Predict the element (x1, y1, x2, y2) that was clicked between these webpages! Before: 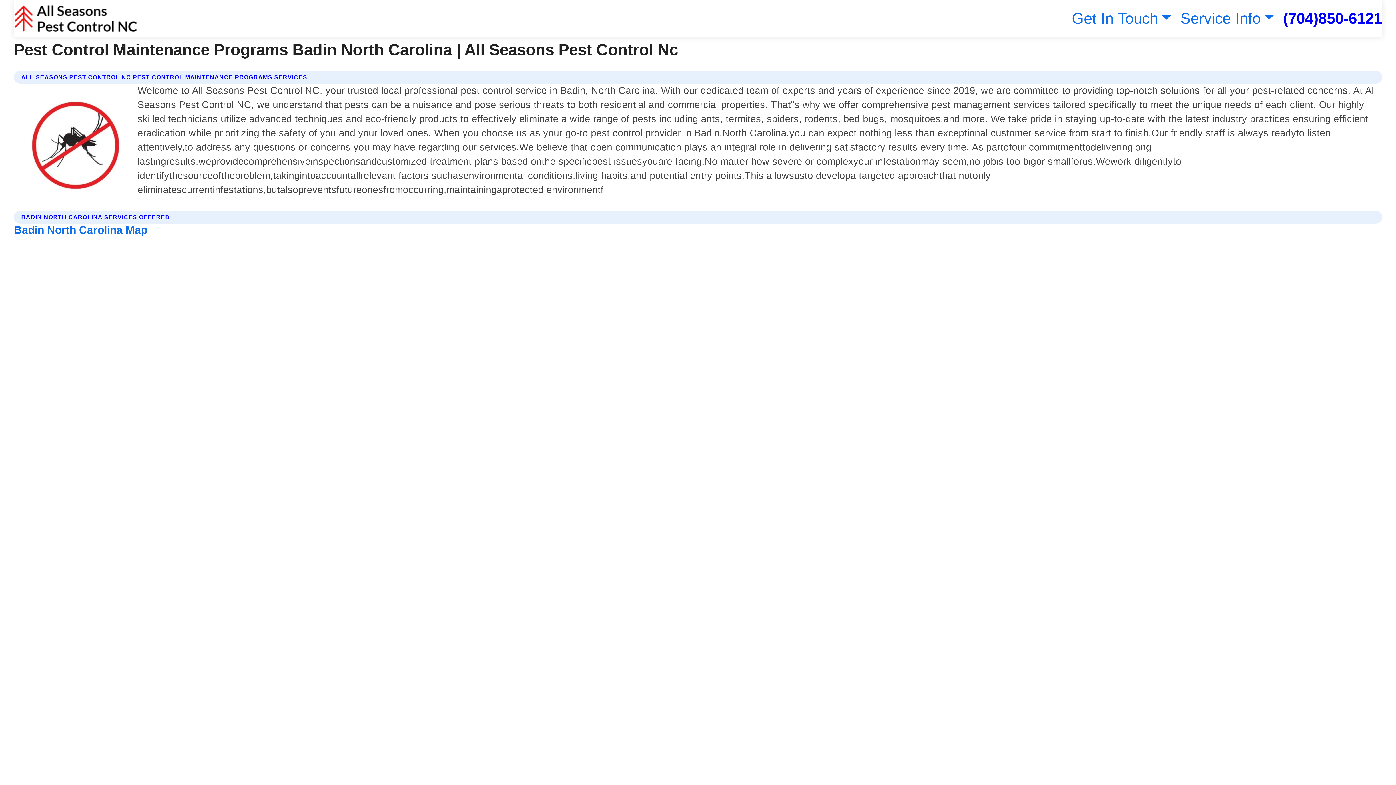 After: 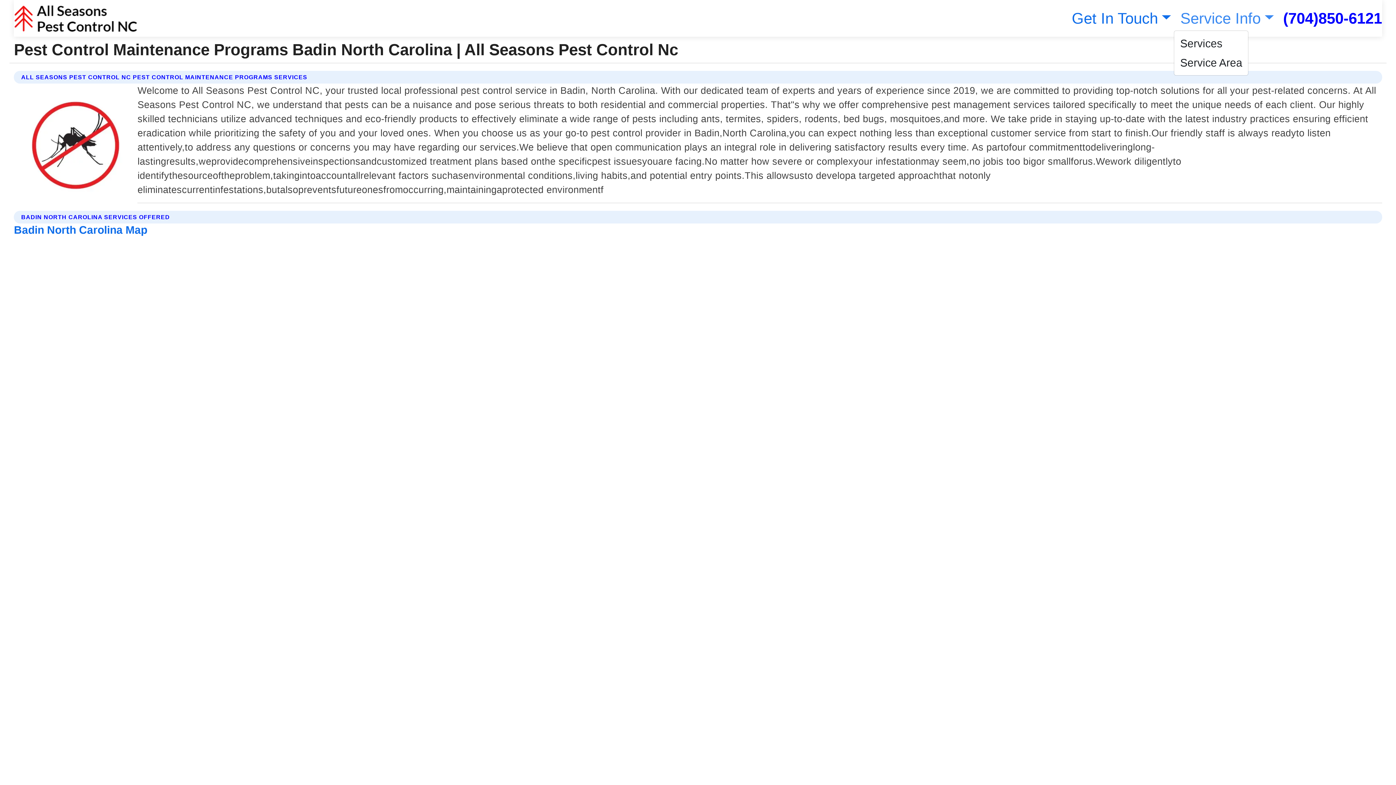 Action: bbox: (1177, 9, 1274, 26) label: Service Info